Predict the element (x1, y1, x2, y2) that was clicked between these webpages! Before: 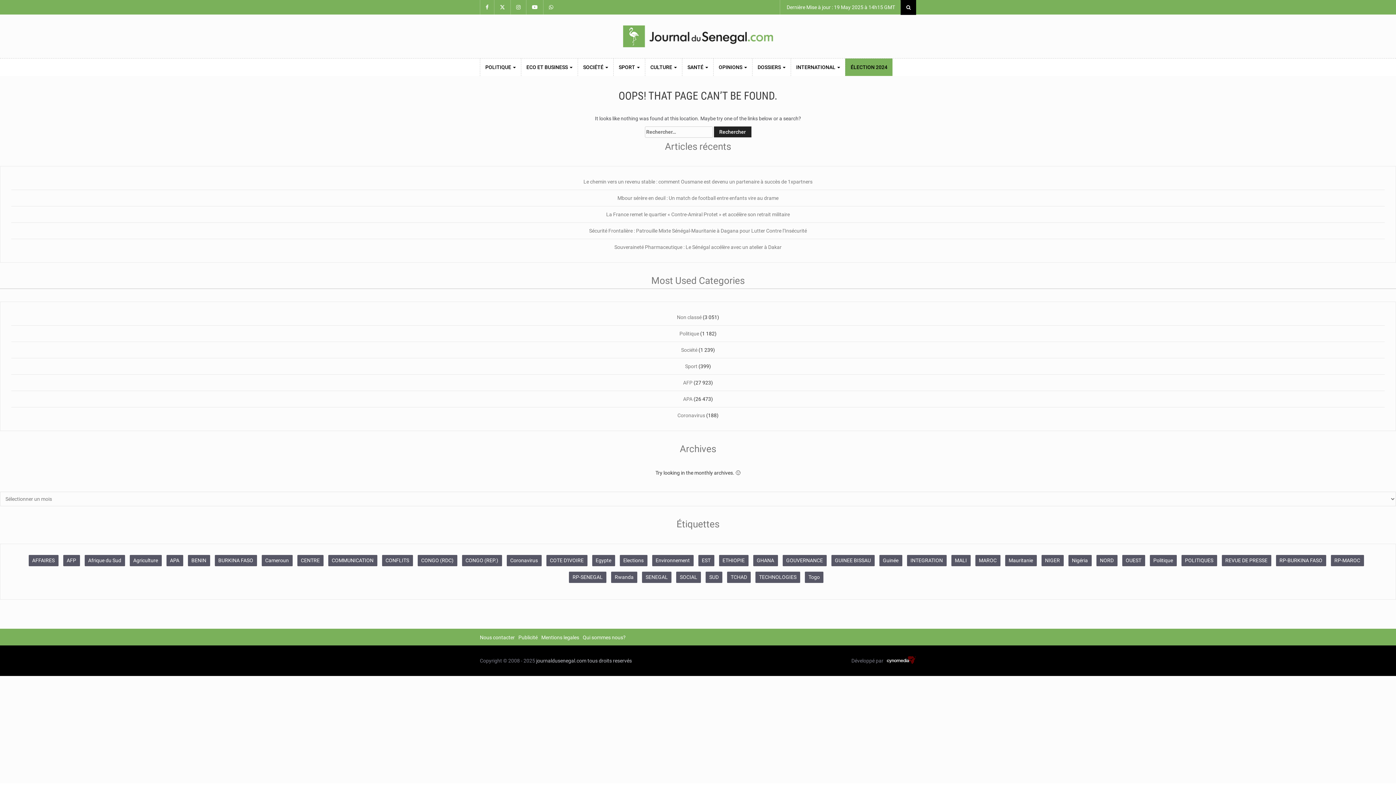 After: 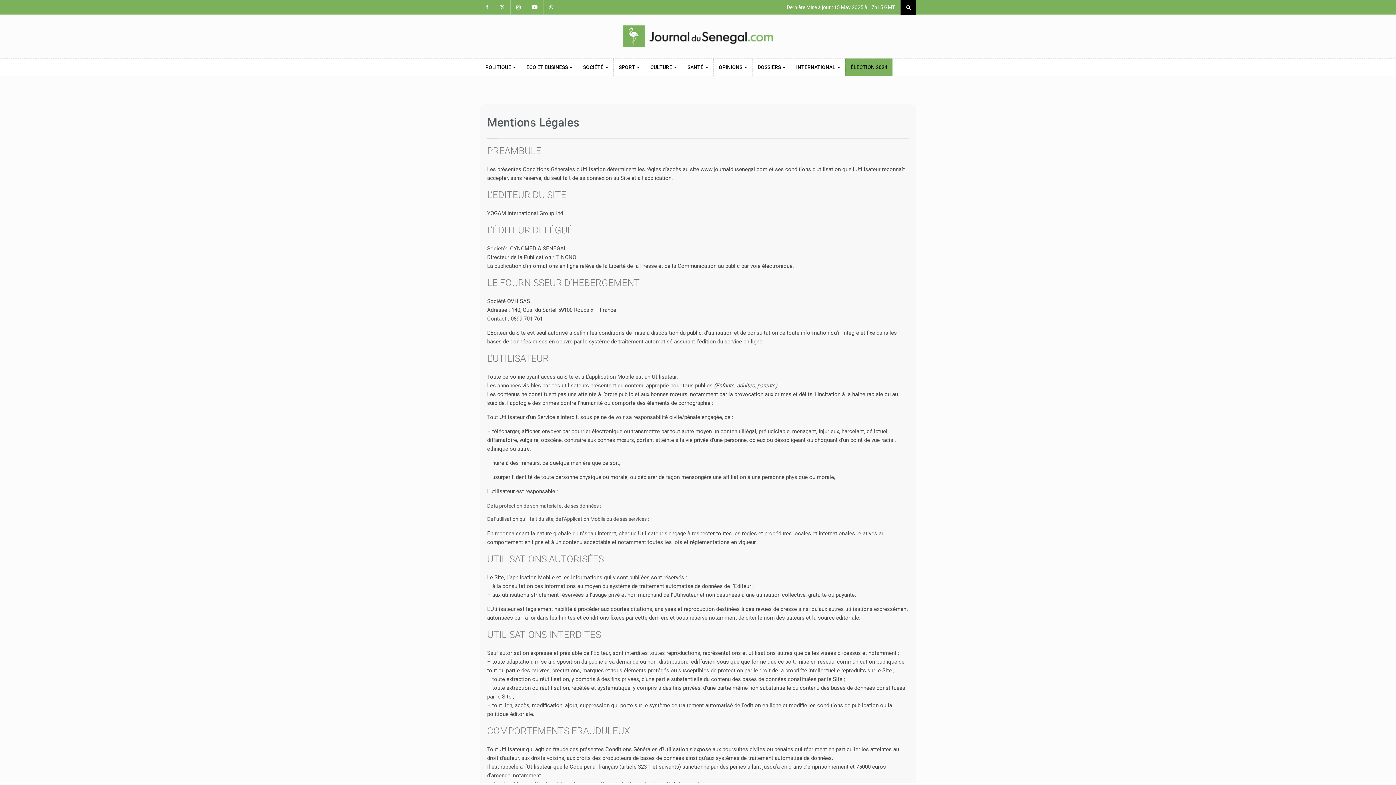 Action: label: Mentions legales bbox: (541, 634, 579, 640)